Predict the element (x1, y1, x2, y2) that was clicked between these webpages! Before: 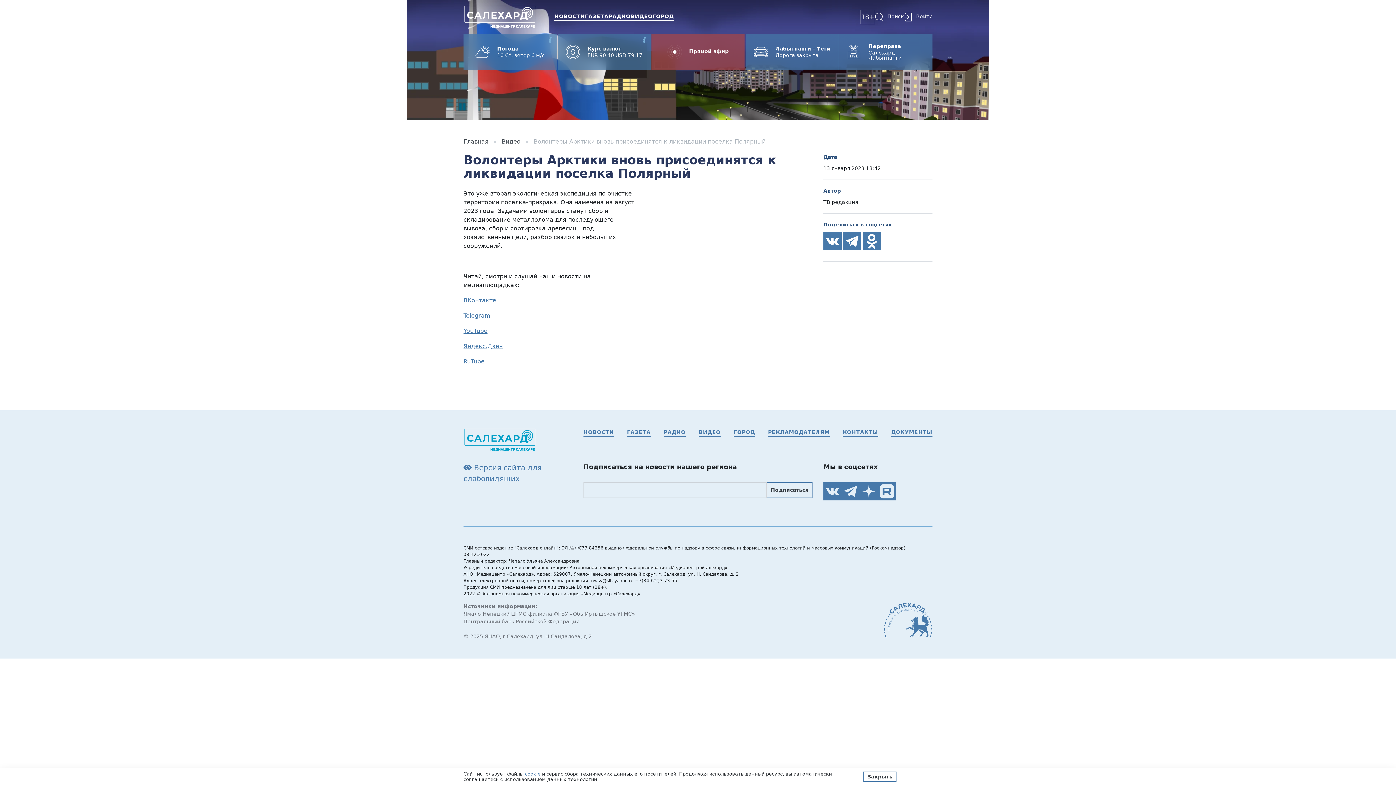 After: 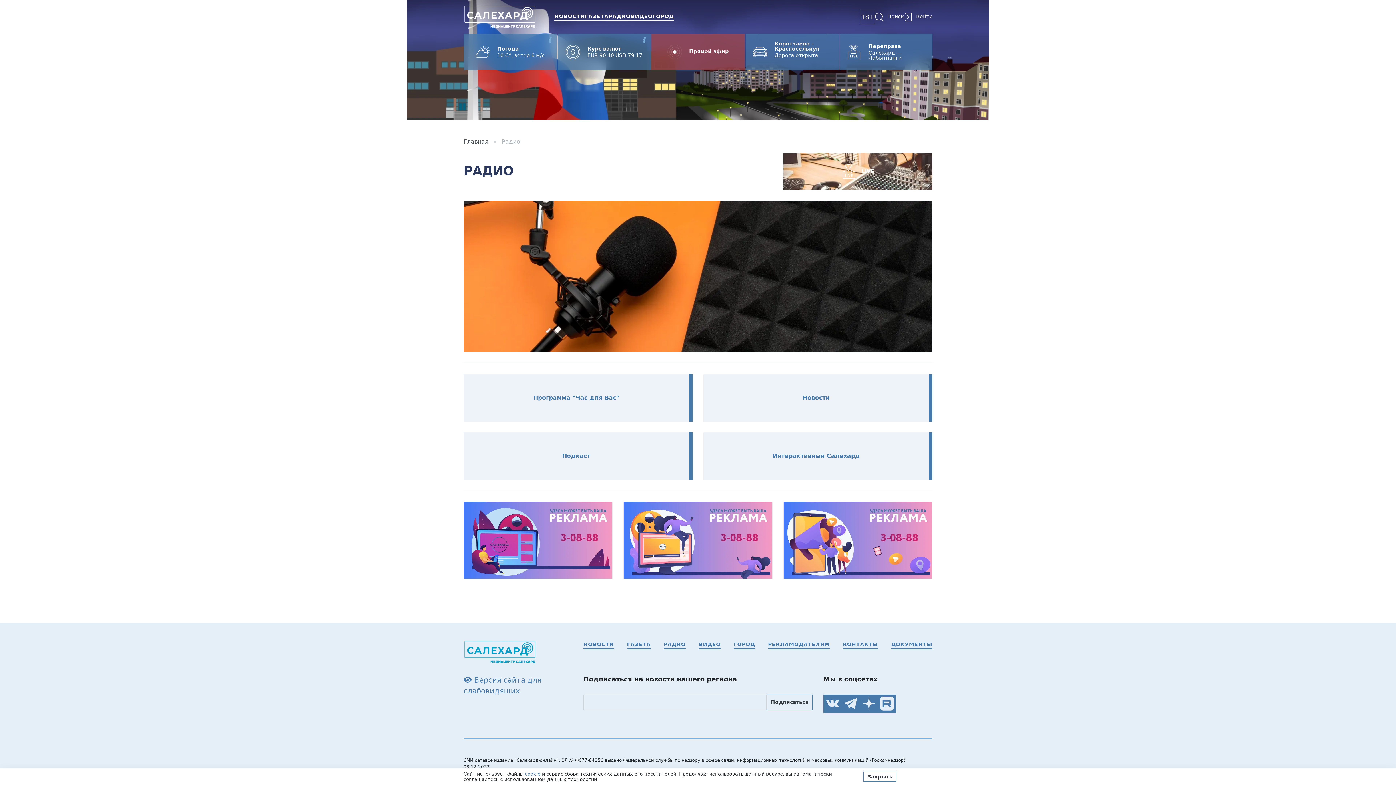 Action: label: РАДИО bbox: (663, 428, 685, 437)